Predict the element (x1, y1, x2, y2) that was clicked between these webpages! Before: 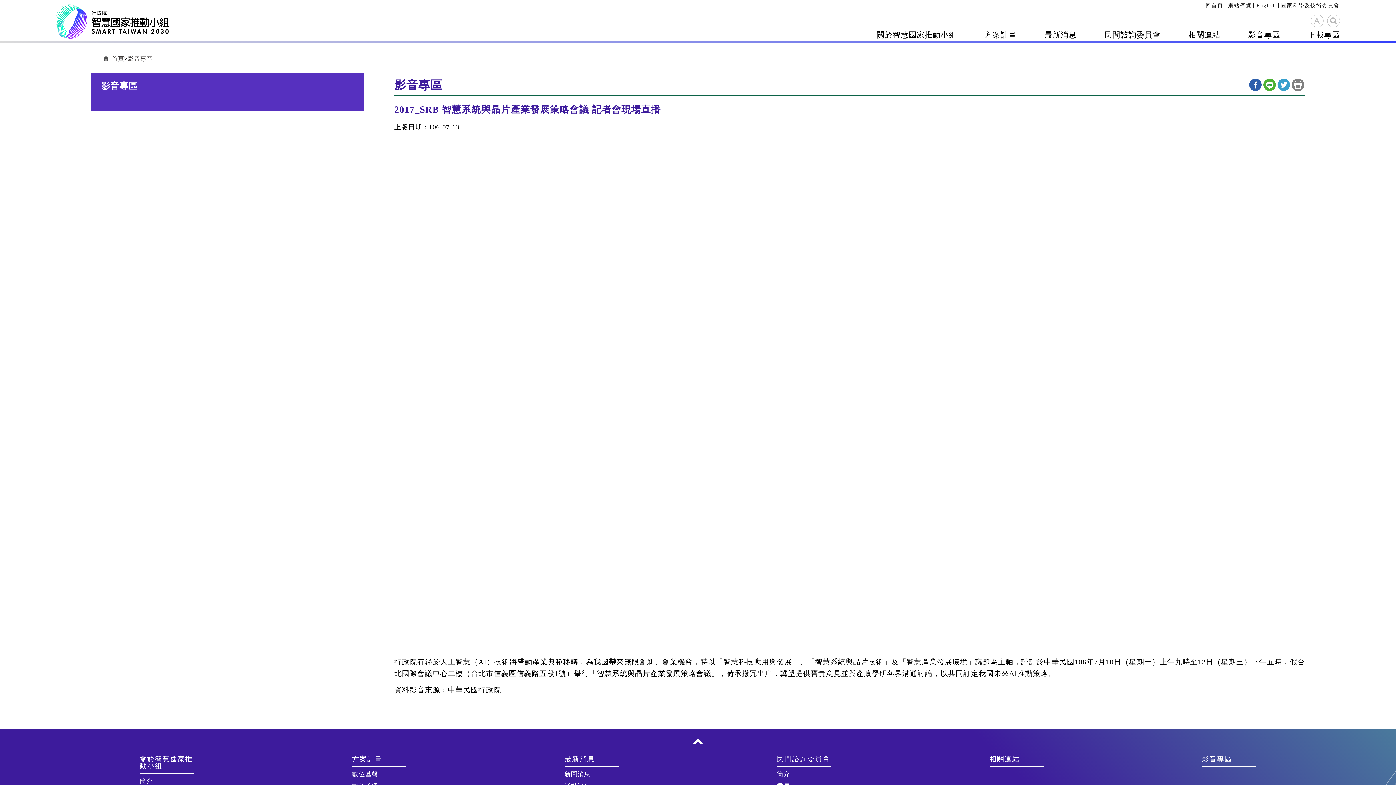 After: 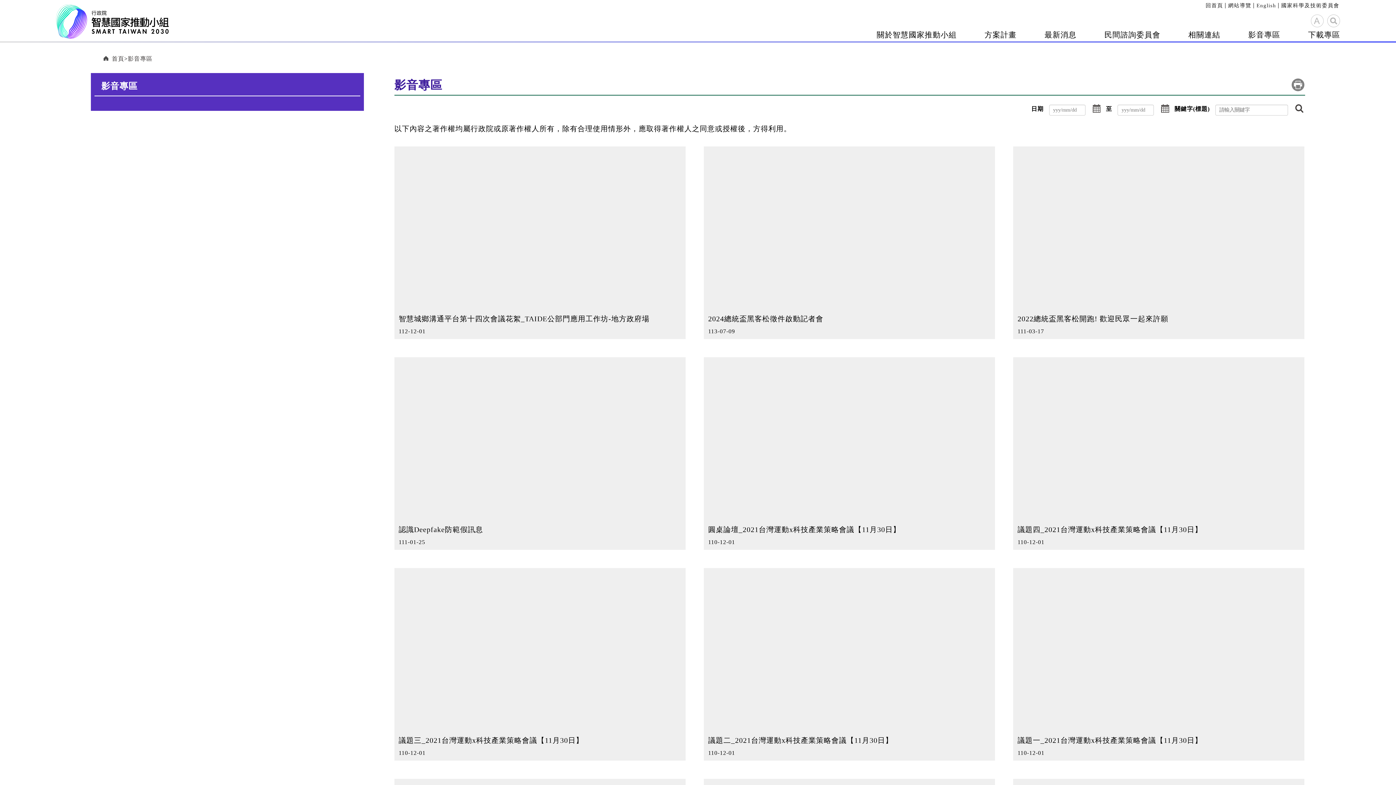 Action: bbox: (1248, 28, 1280, 41) label: 影音專區